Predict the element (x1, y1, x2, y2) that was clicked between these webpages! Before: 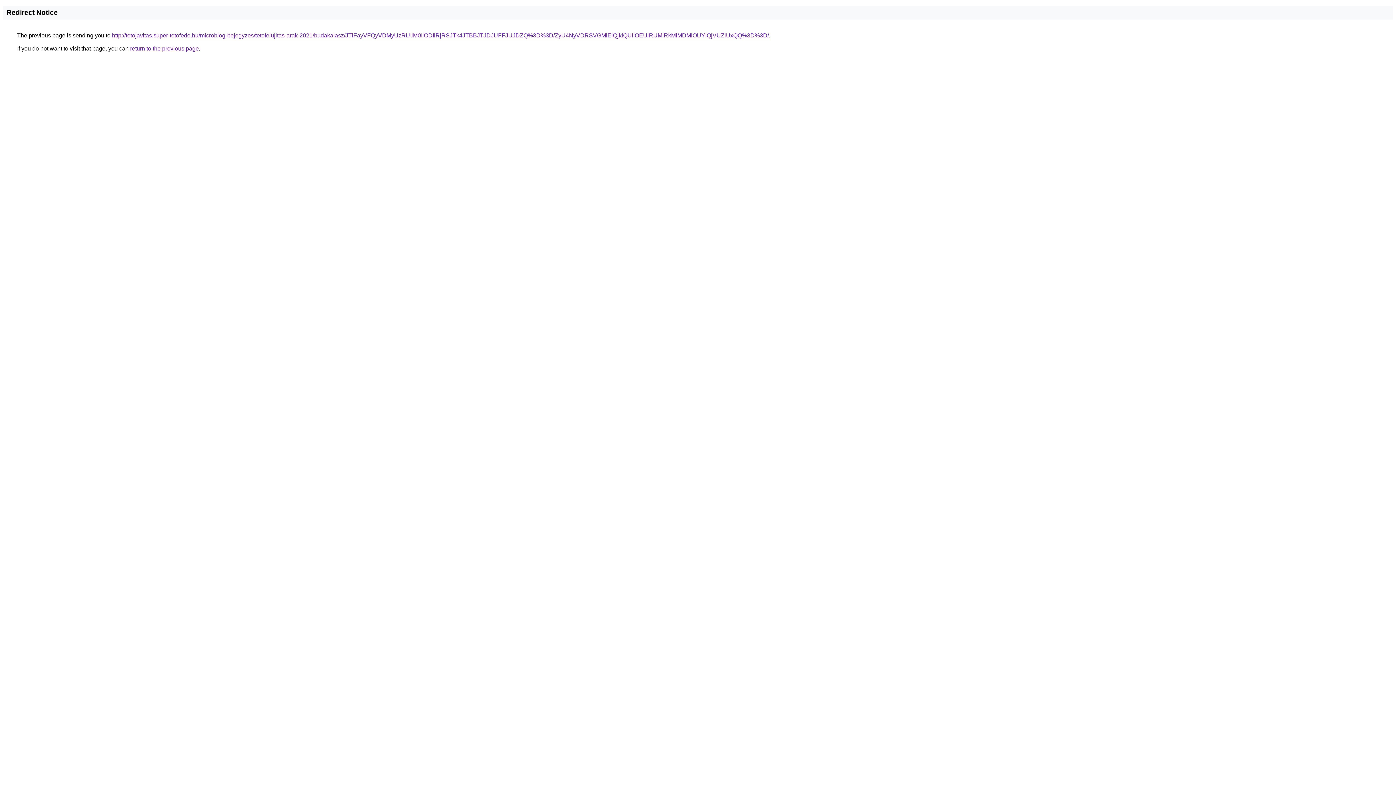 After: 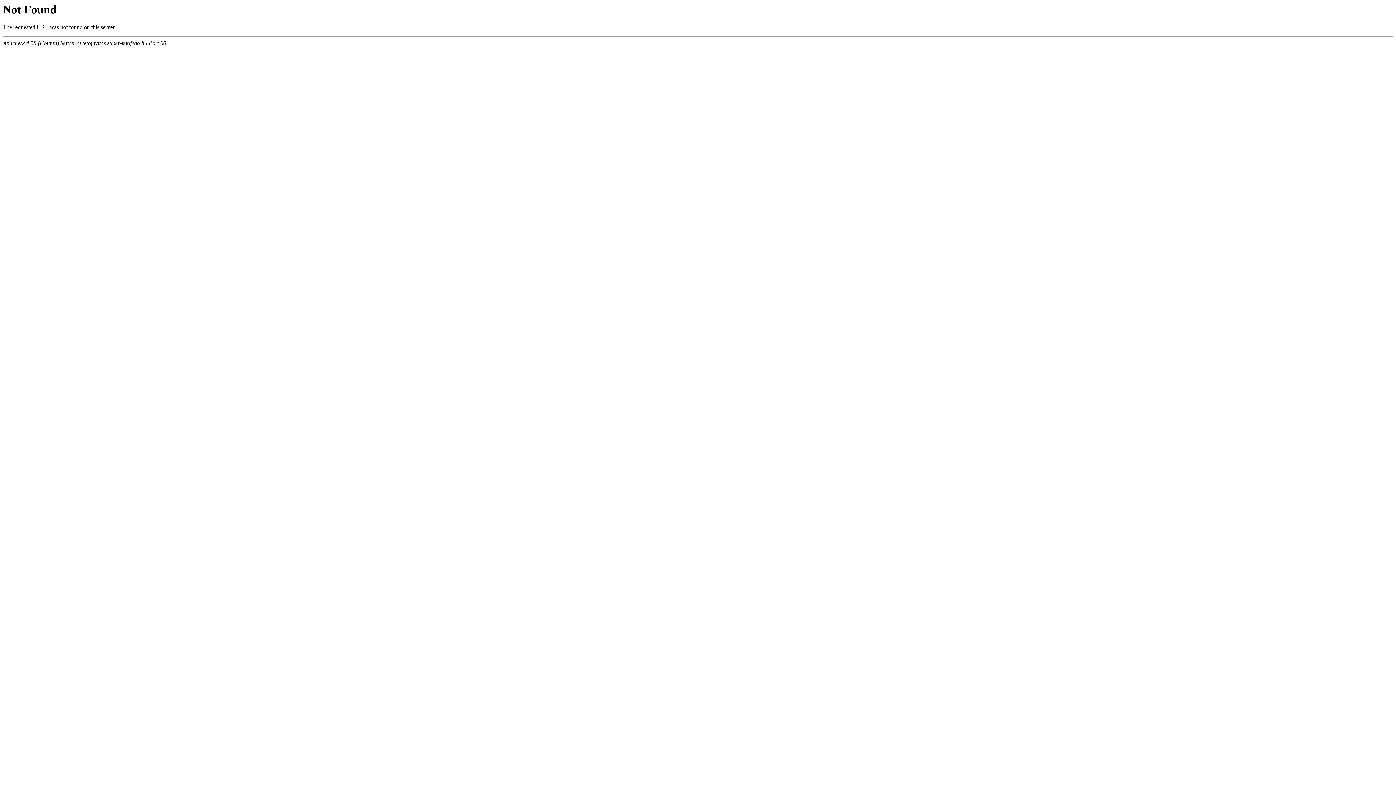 Action: label: http://tetojavitas.super-tetofedo.hu/microblog-bejegyzes/tetofelujitas-arak-2021/budakalasz/JTlFayVFQyVDMyUzRUIlM0IlODIlRjRSJTk4JTBBJTJDJUFFJUJDZQ%3D%3D/ZyU4NyVDRSVGMlElQjklQUIlOEUlRUMlRkMlMDMlOUYlQjVUZiUxQQ%3D%3D/ bbox: (112, 32, 769, 38)